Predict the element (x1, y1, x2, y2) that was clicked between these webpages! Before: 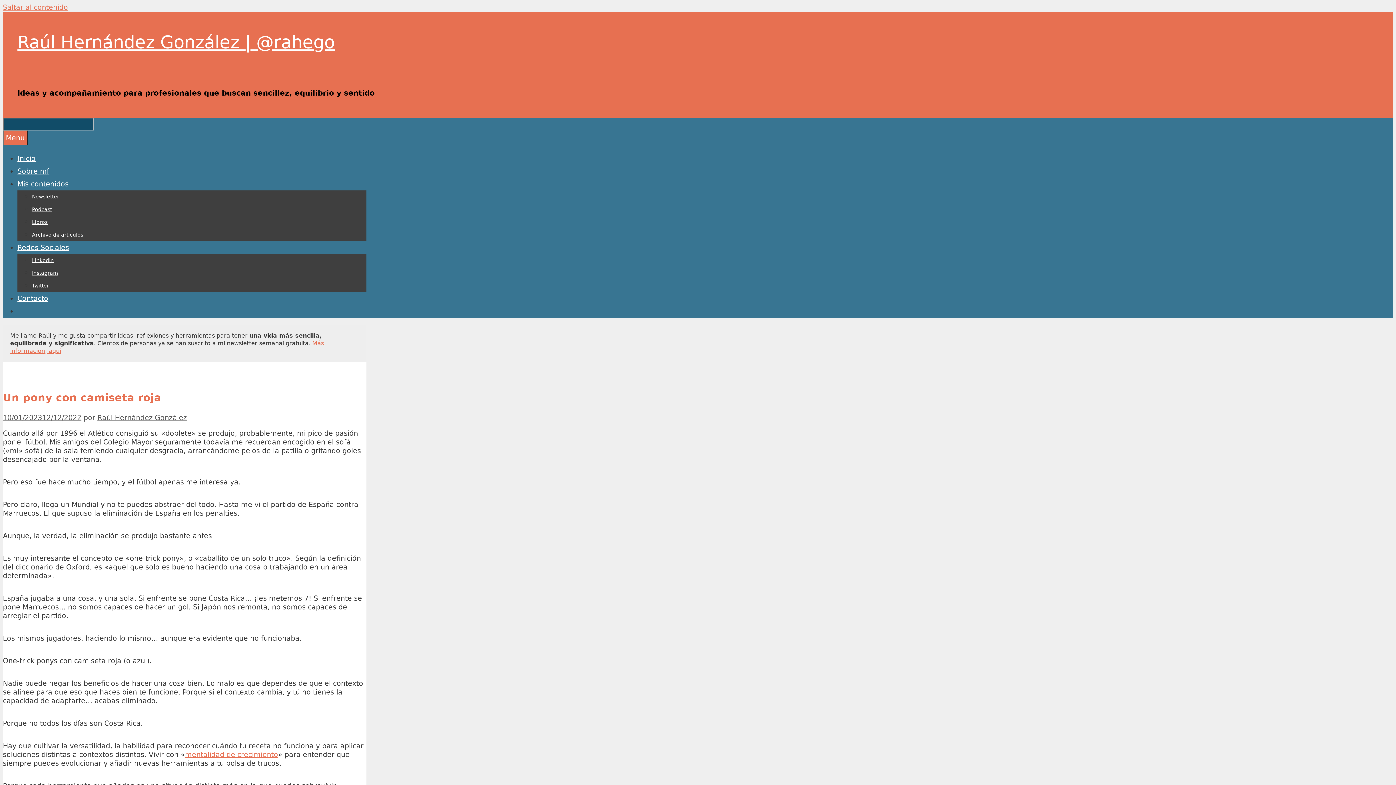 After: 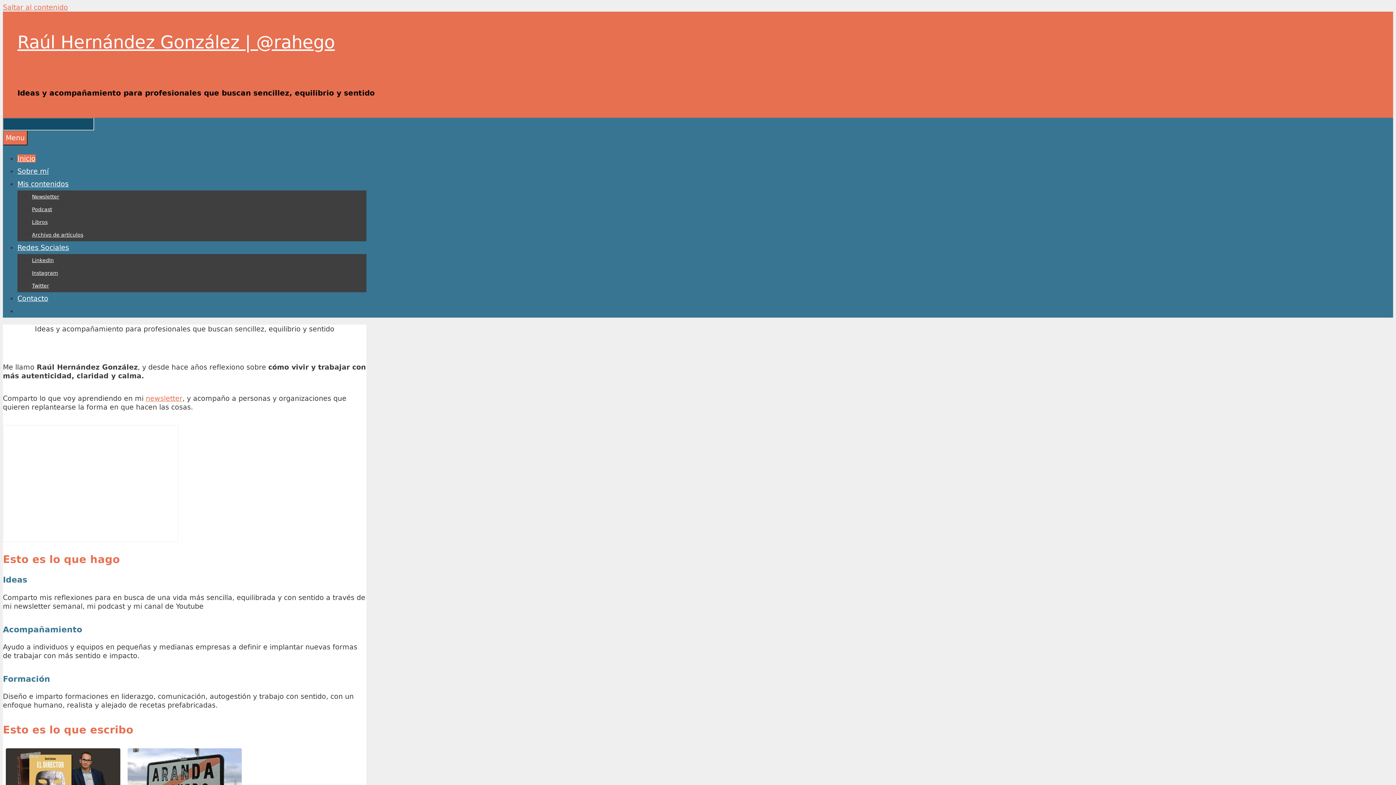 Action: label: Inicio bbox: (17, 154, 35, 162)